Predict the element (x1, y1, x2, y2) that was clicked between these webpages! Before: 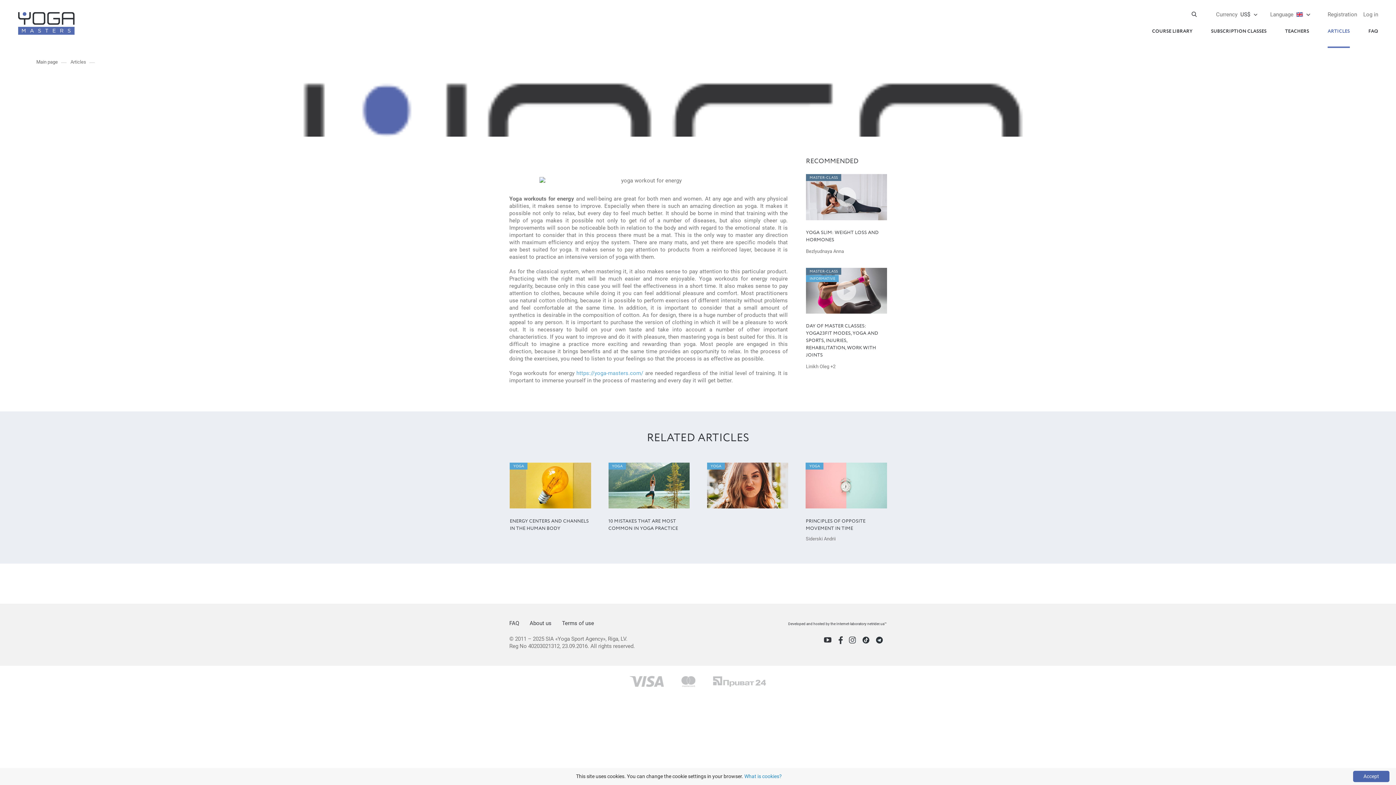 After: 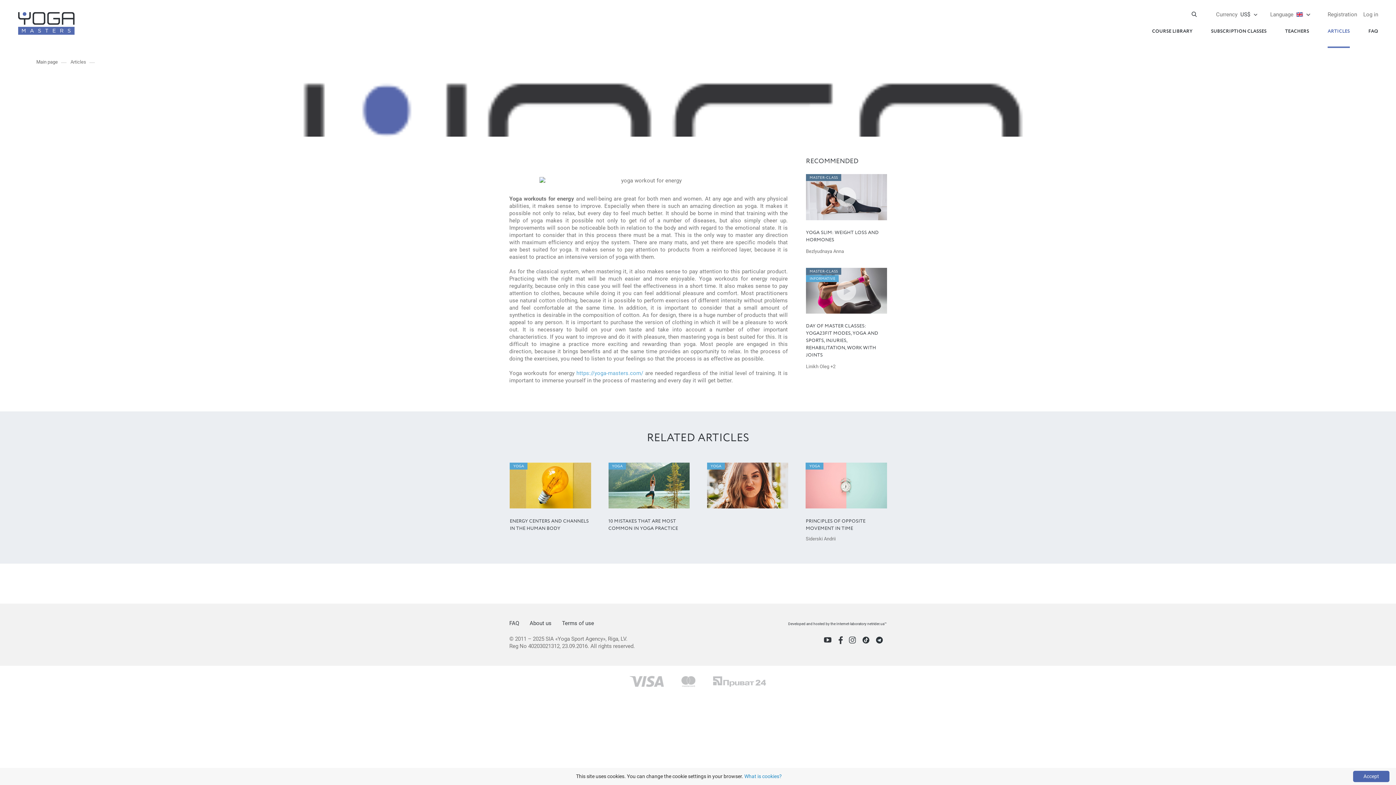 Action: bbox: (744, 773, 782, 779) label: What is cookies?